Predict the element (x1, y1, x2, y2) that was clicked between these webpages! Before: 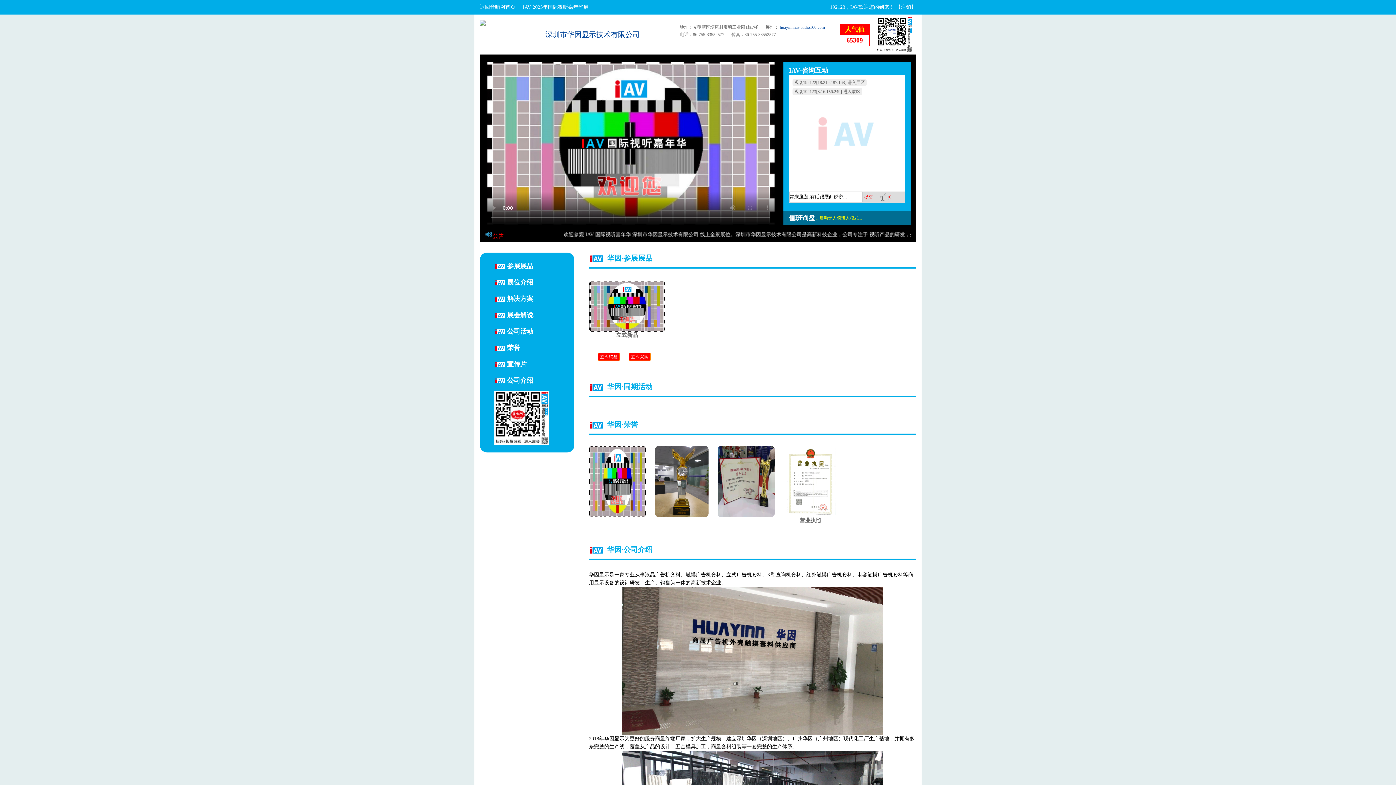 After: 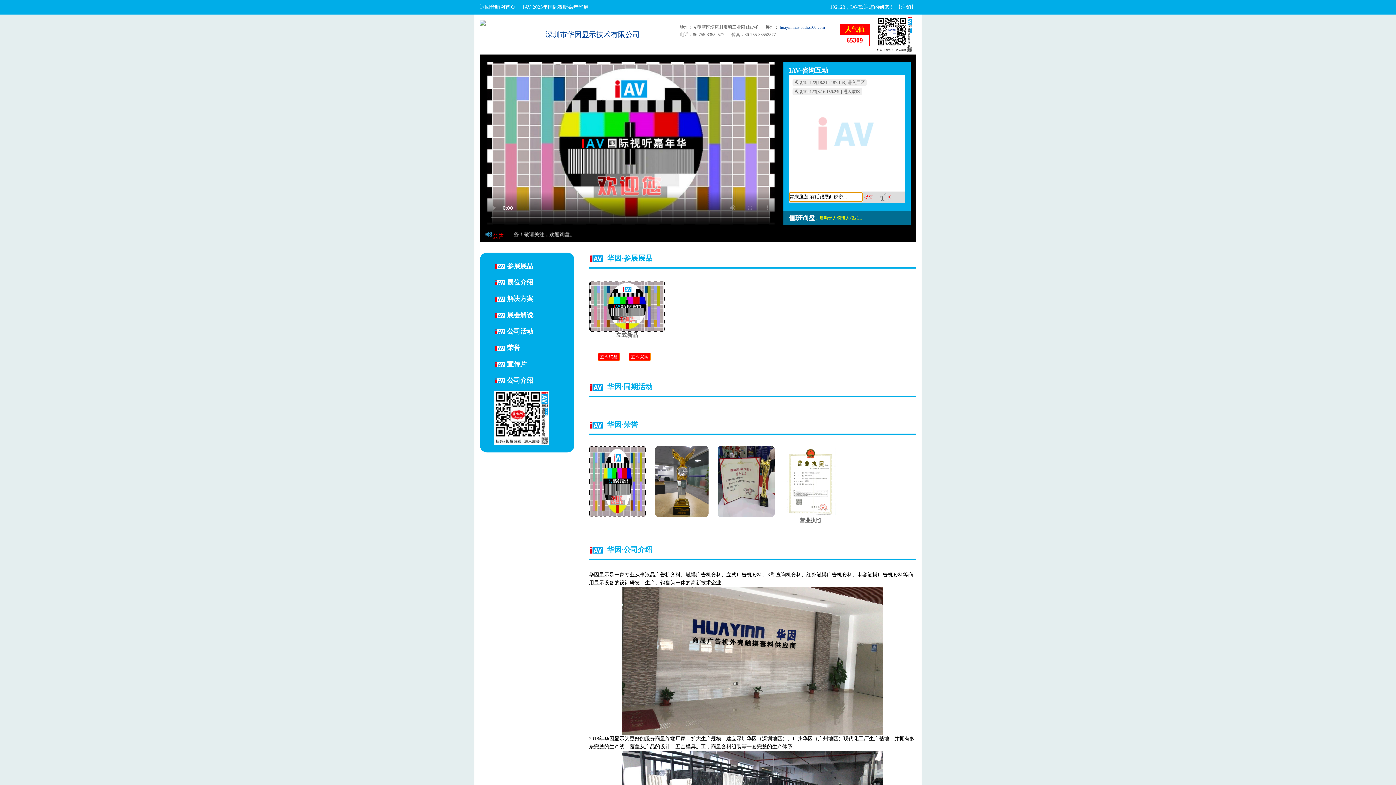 Action: bbox: (864, 194, 873, 199) label: 提交